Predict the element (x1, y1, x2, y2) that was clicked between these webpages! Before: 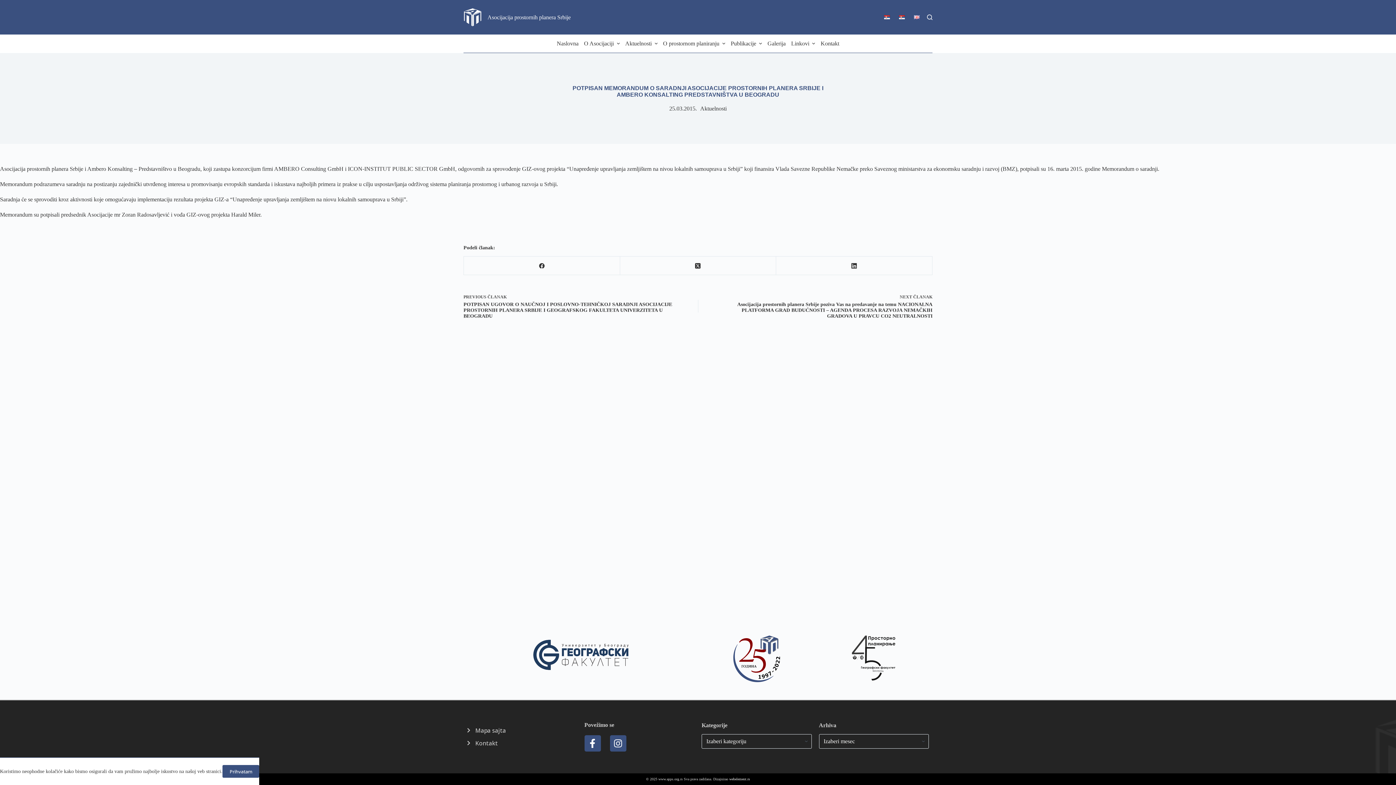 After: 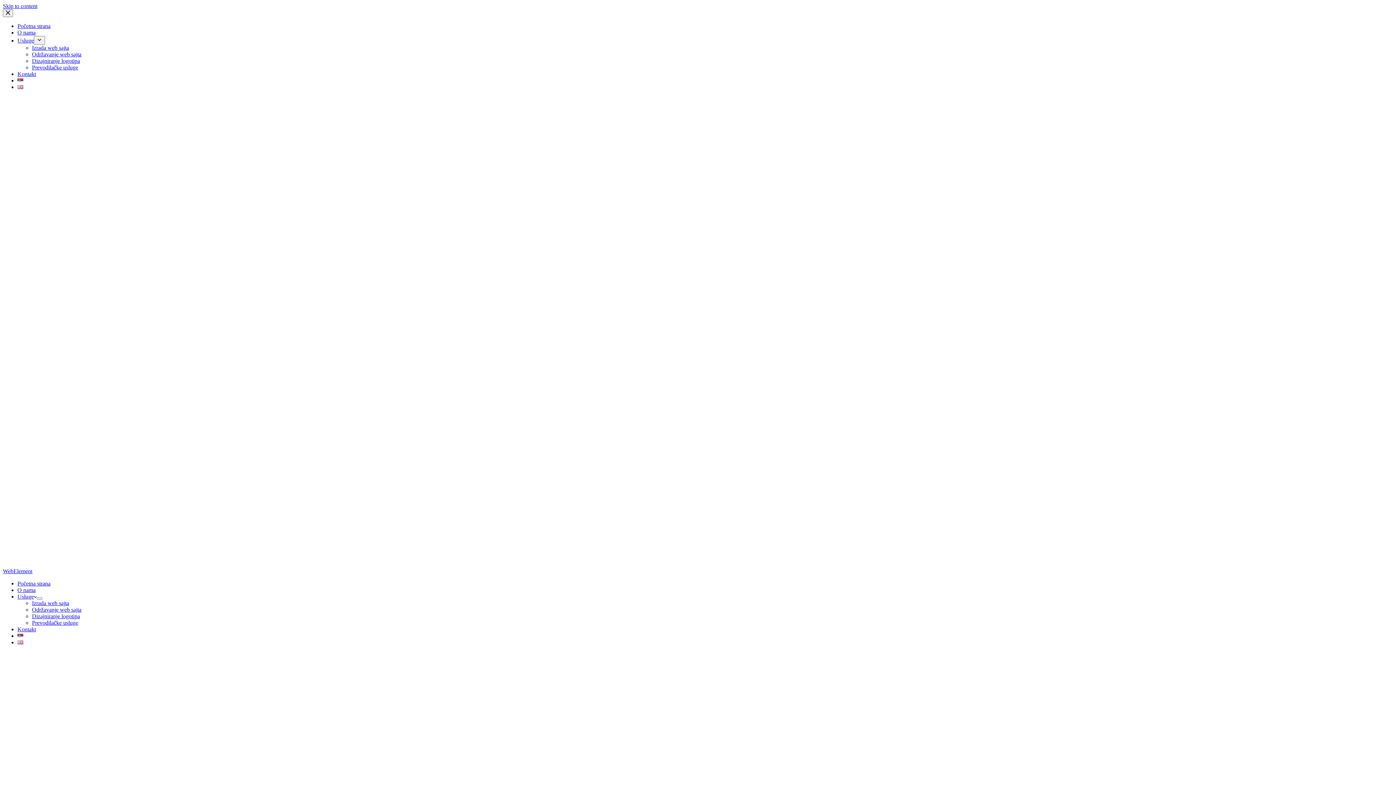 Action: label: webelement.rs bbox: (729, 777, 750, 781)